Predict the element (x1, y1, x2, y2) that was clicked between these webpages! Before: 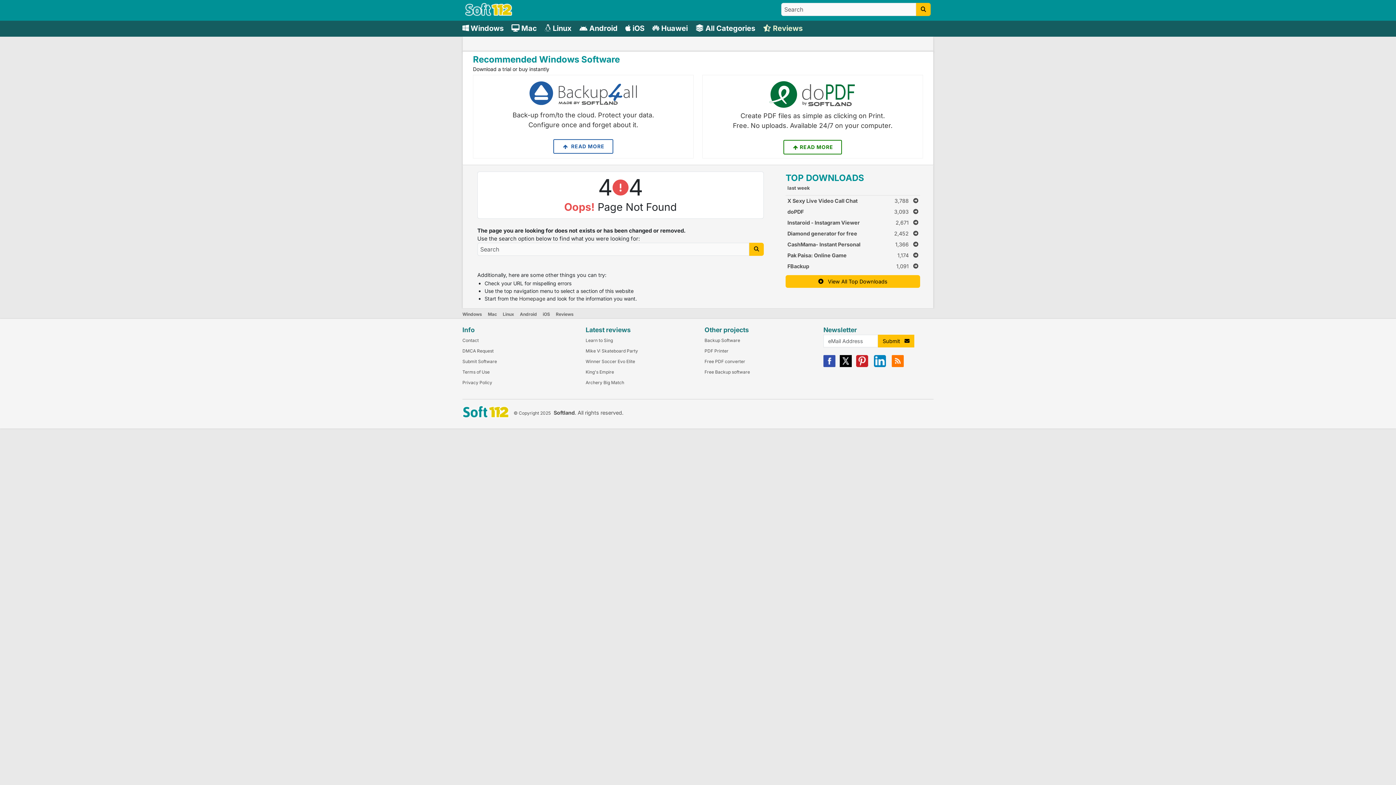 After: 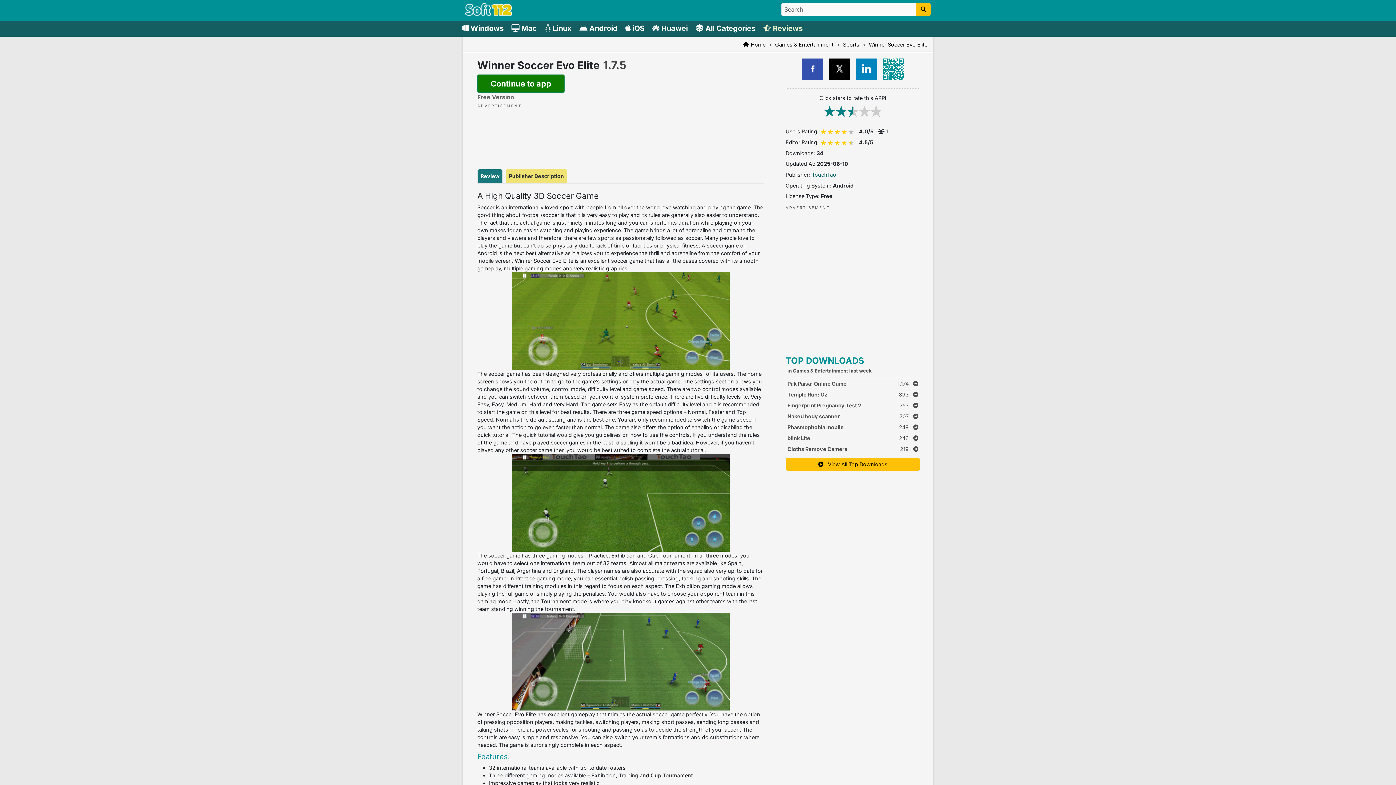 Action: bbox: (585, 358, 635, 364) label: Link to this Review